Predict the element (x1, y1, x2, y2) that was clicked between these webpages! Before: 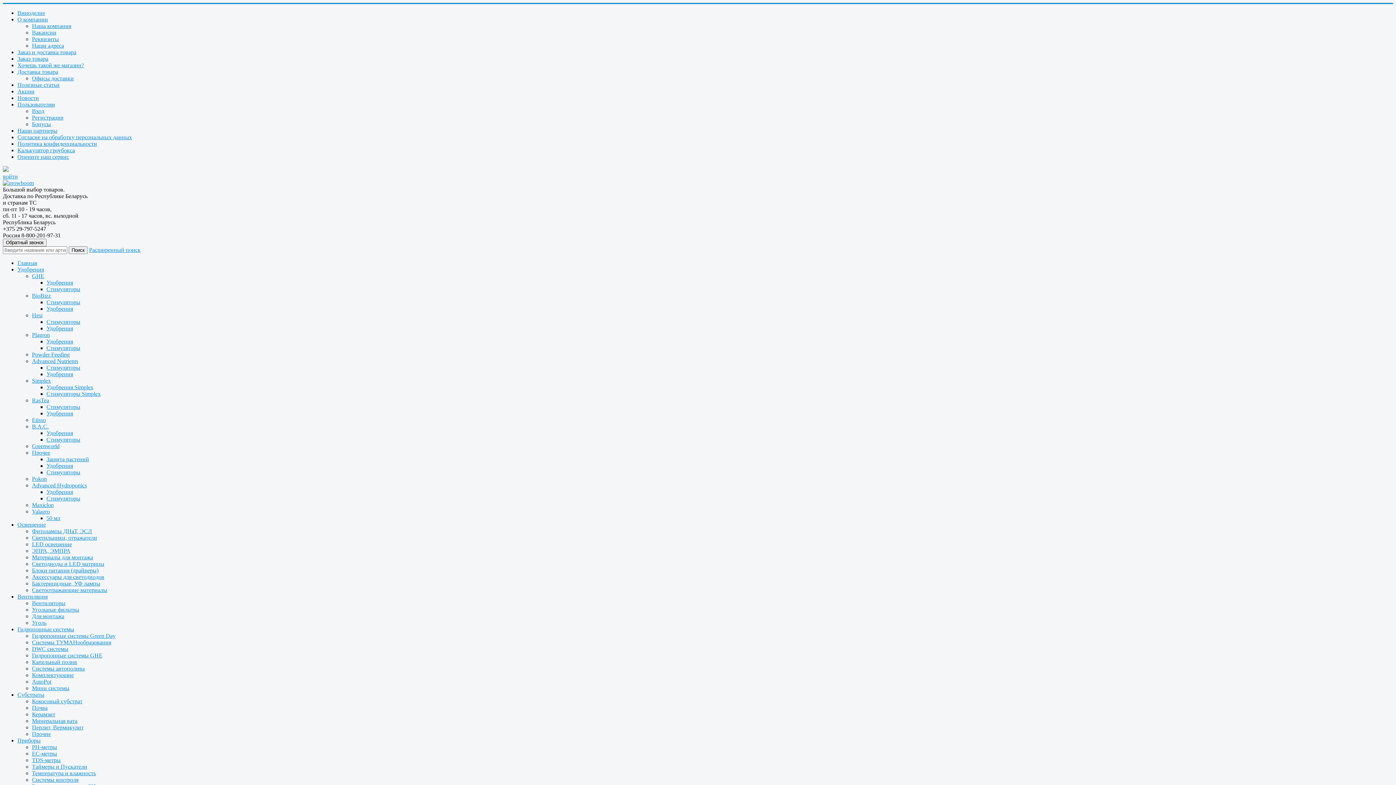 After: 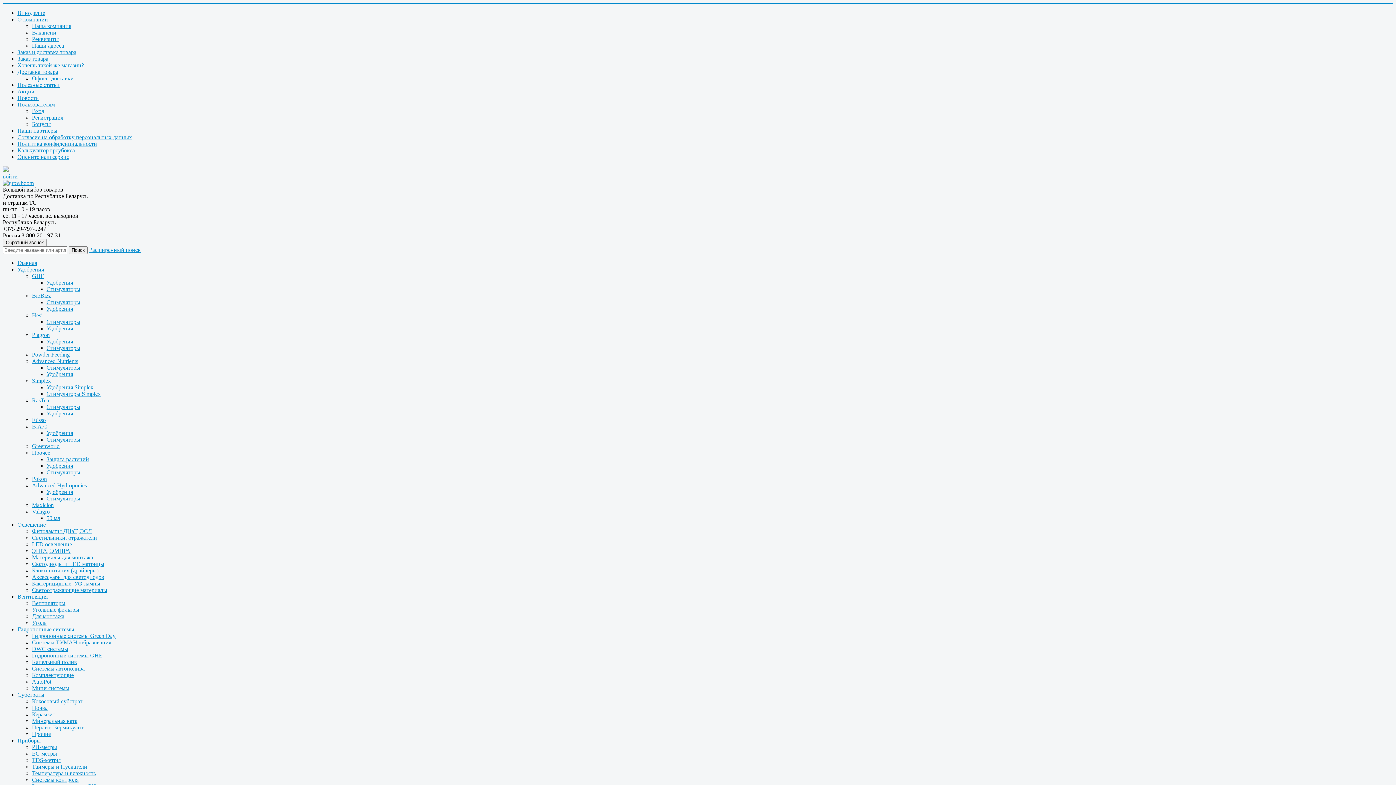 Action: bbox: (46, 384, 93, 390) label: Удобрения Simplex